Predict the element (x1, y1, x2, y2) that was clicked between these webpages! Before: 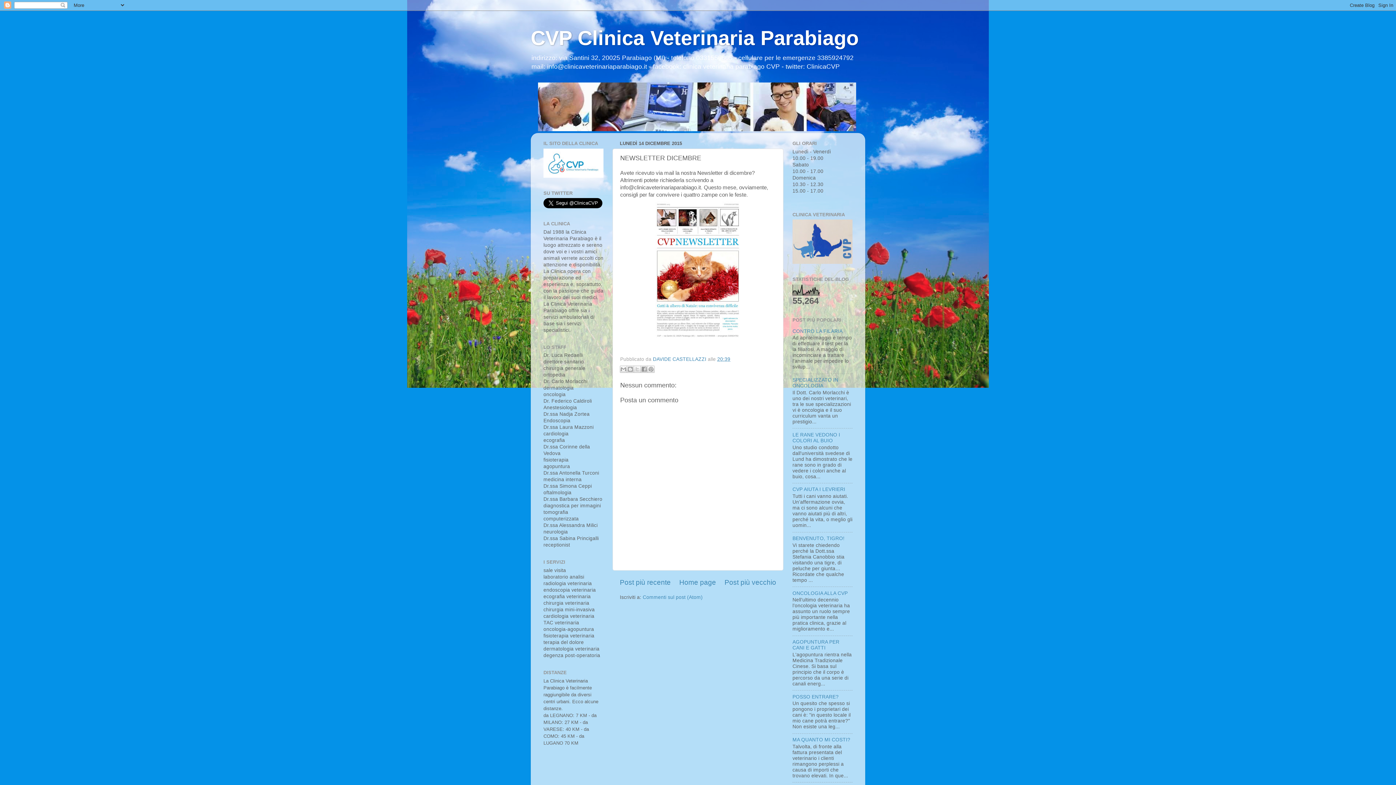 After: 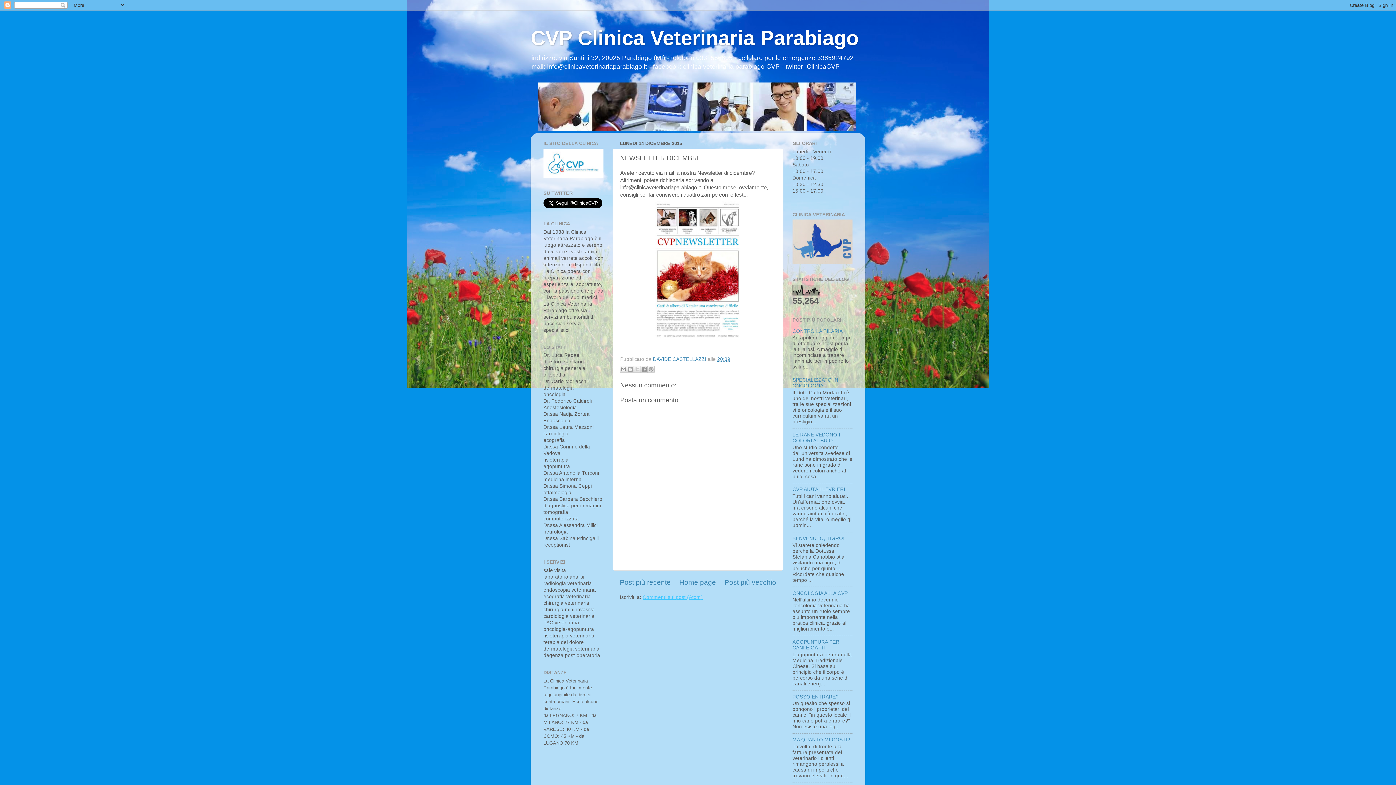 Action: label: Commenti sul post (Atom) bbox: (642, 594, 702, 600)